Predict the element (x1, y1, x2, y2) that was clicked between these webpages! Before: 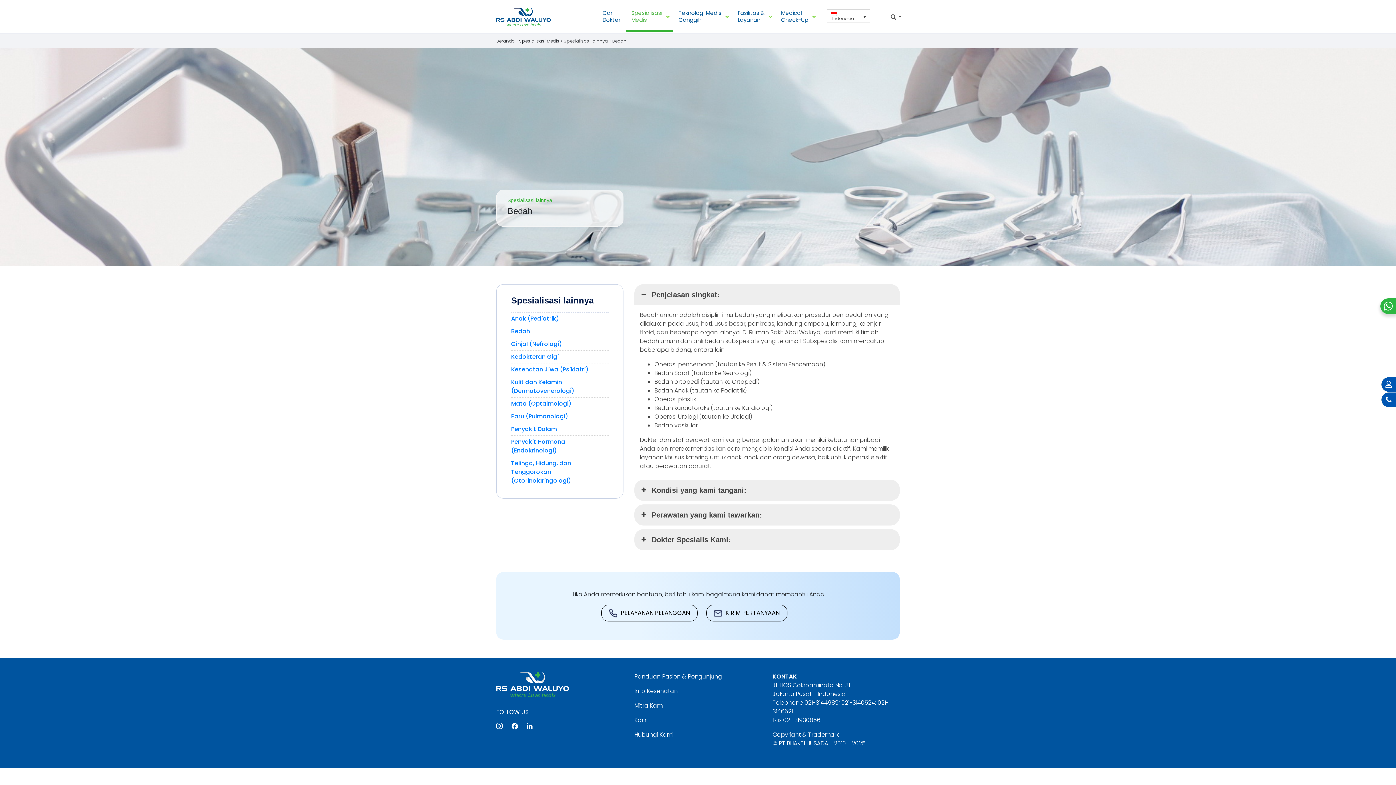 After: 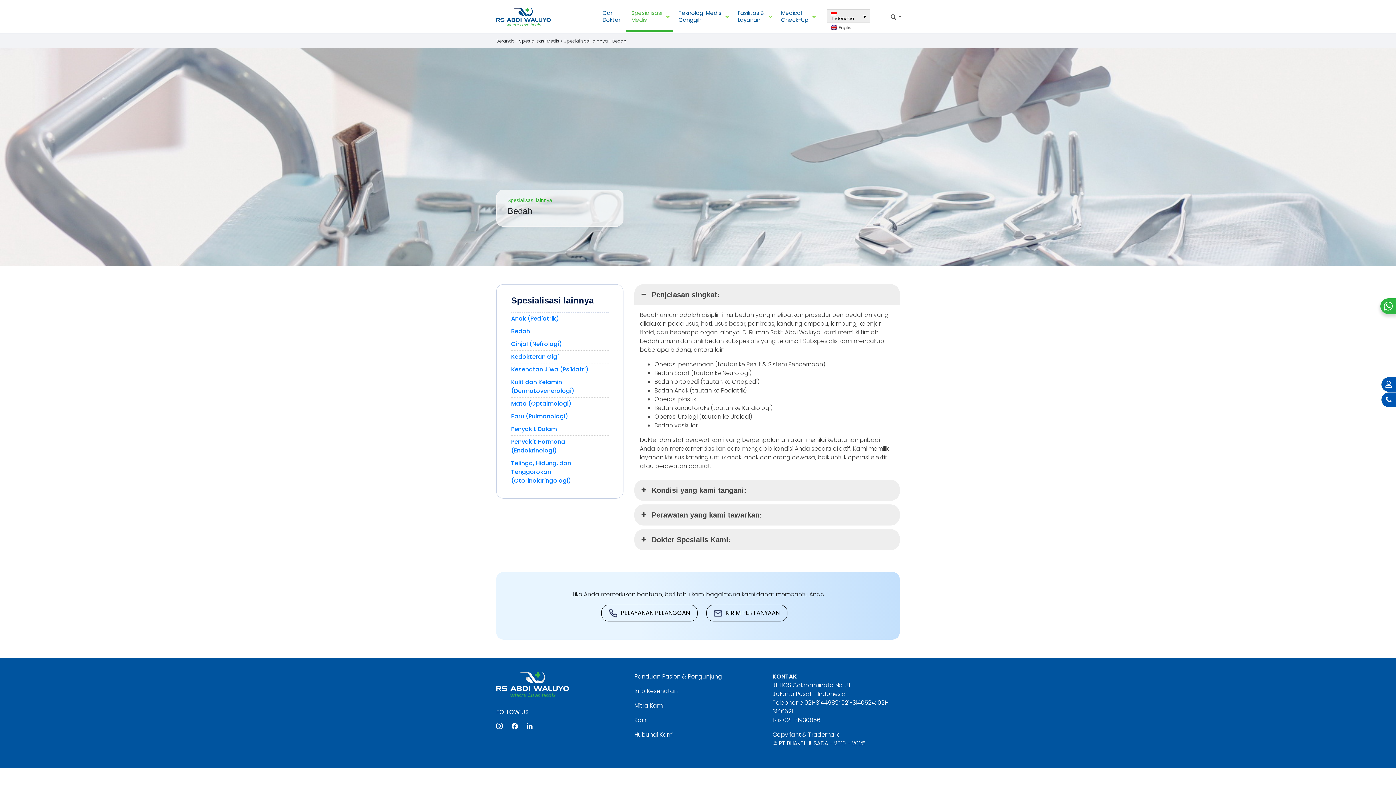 Action: label: Indonesia bbox: (826, 9, 870, 23)